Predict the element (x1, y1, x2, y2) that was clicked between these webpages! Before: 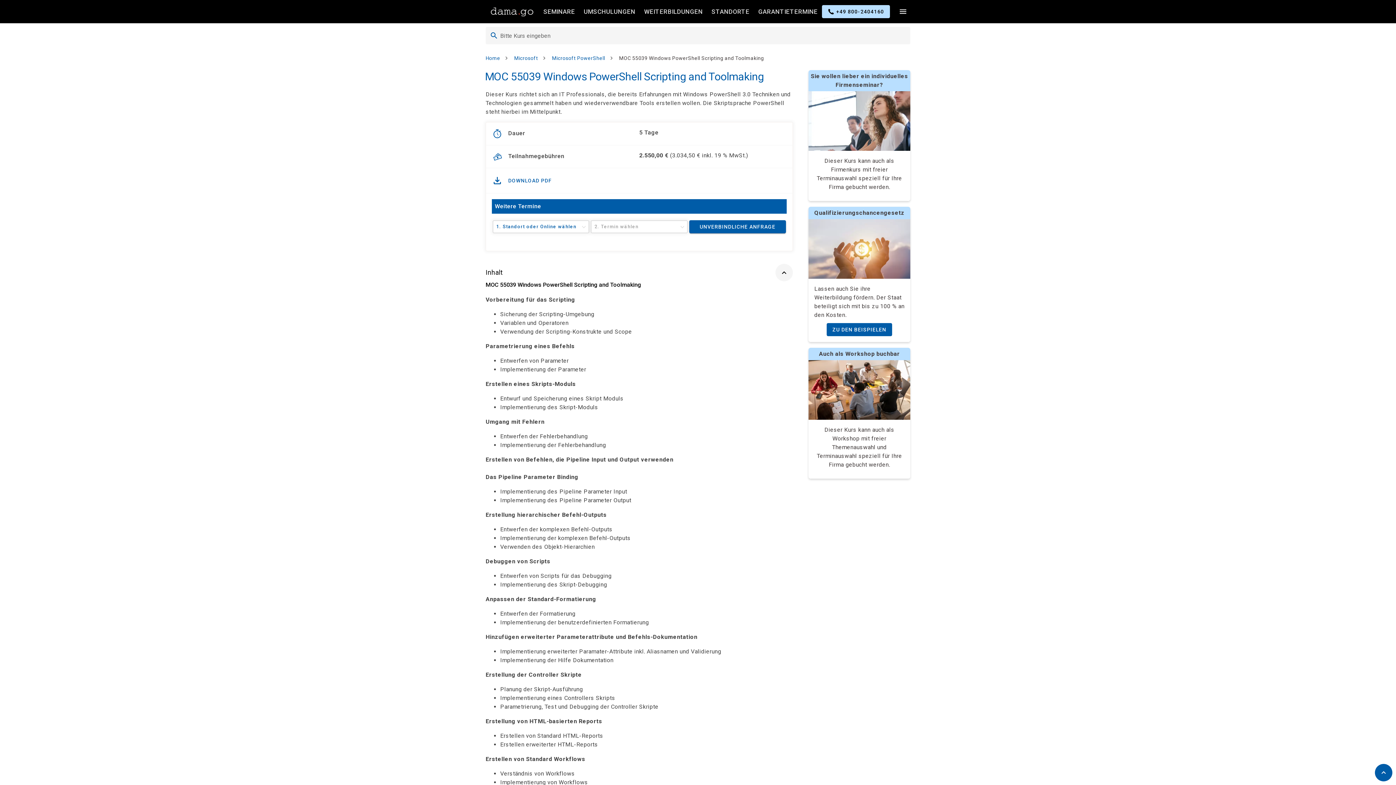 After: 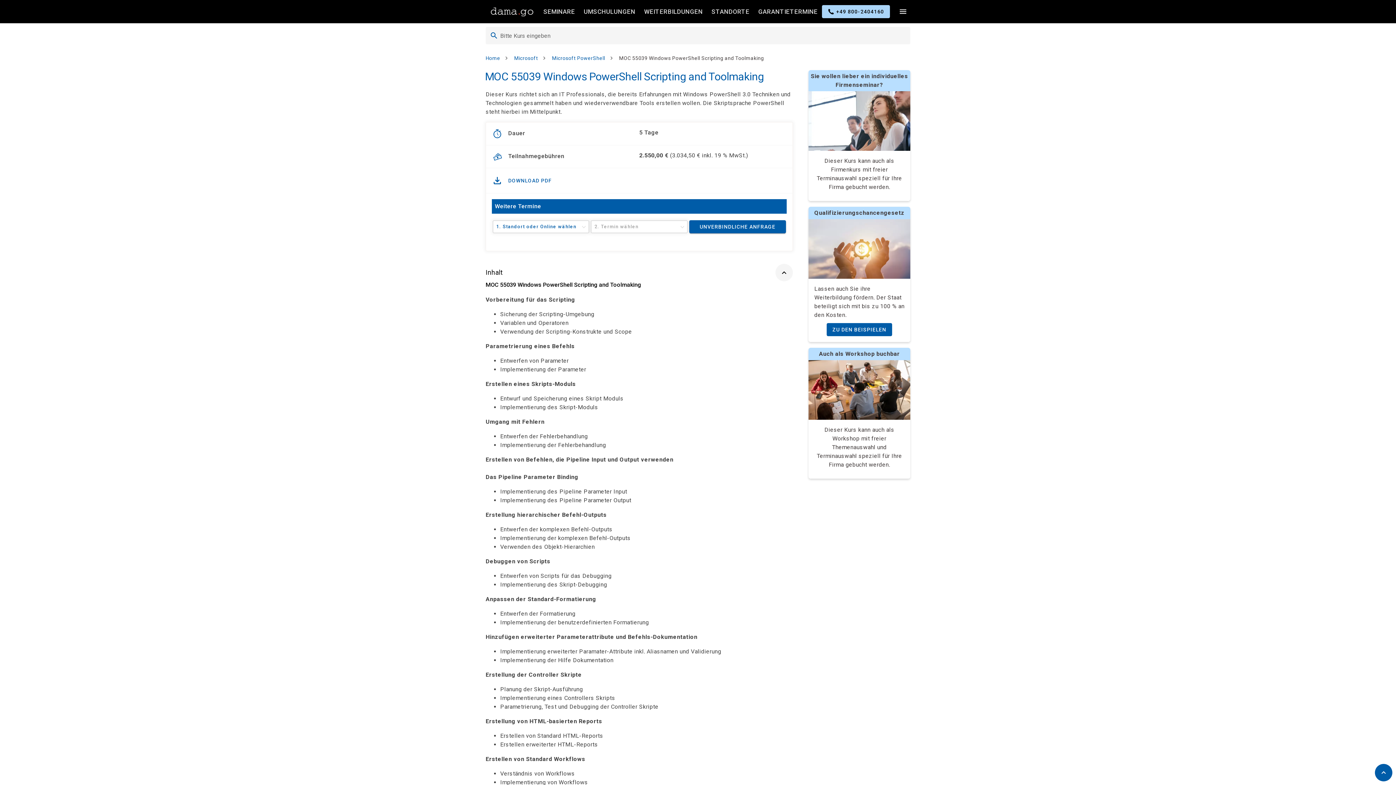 Action: label: +49 800-2404160 bbox: (822, 5, 890, 18)